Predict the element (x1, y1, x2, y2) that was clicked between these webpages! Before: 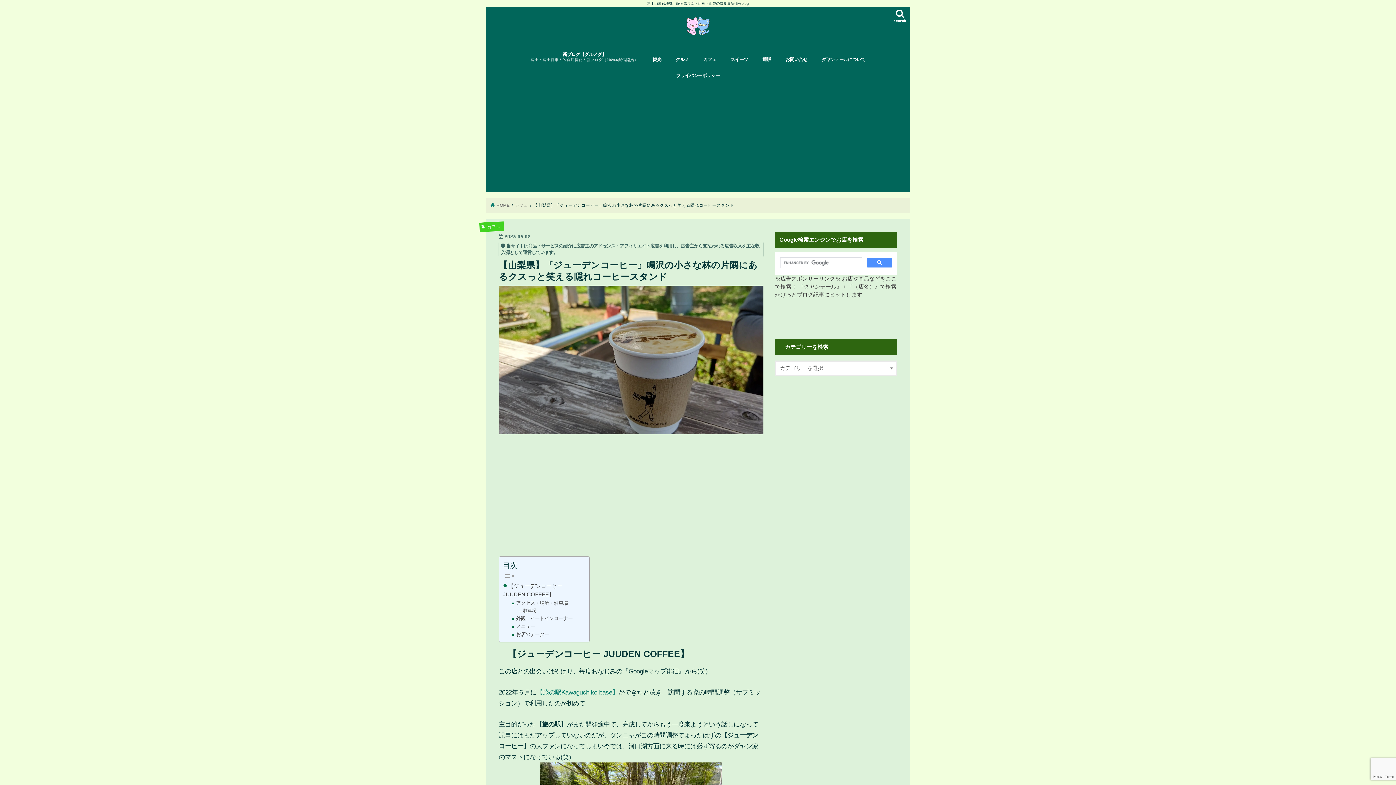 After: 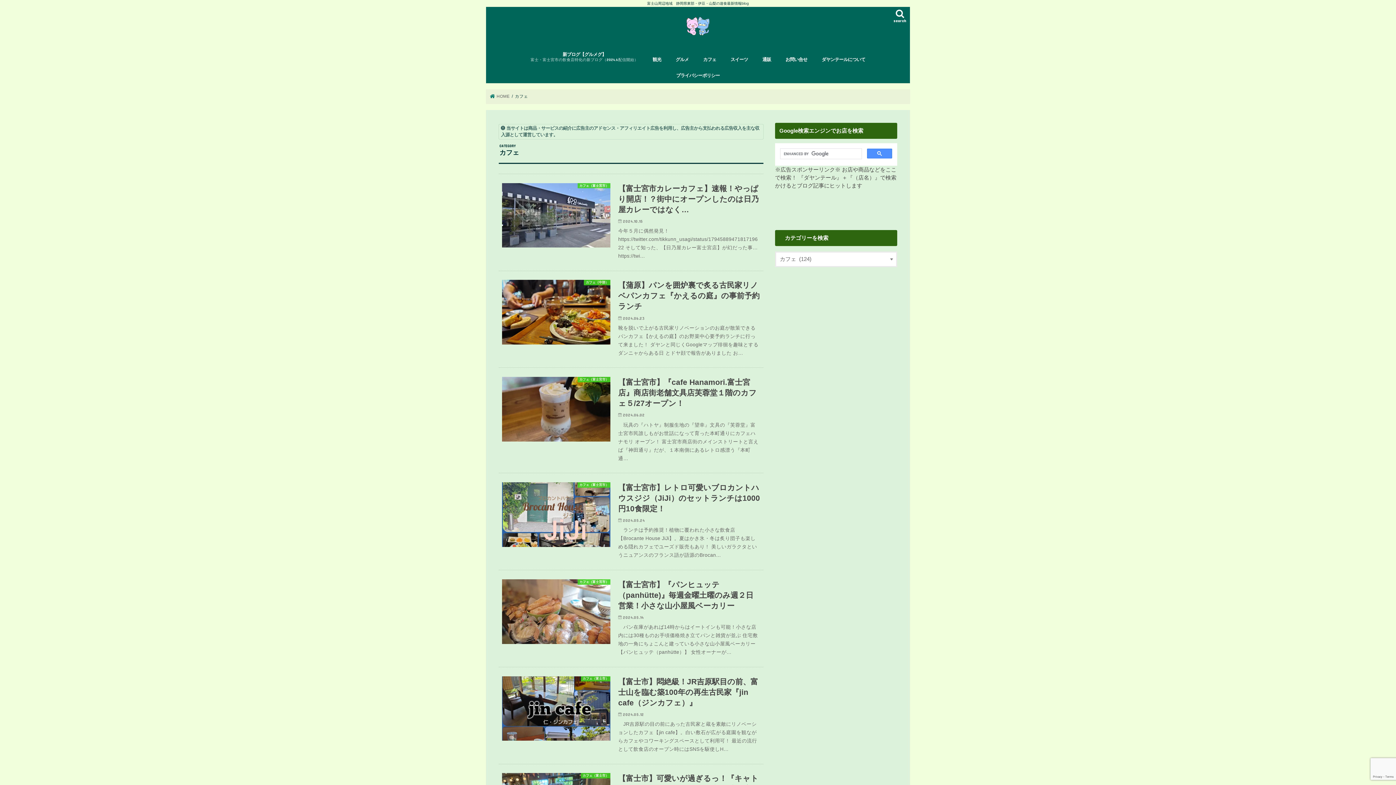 Action: bbox: (696, 51, 723, 67) label: カフェ